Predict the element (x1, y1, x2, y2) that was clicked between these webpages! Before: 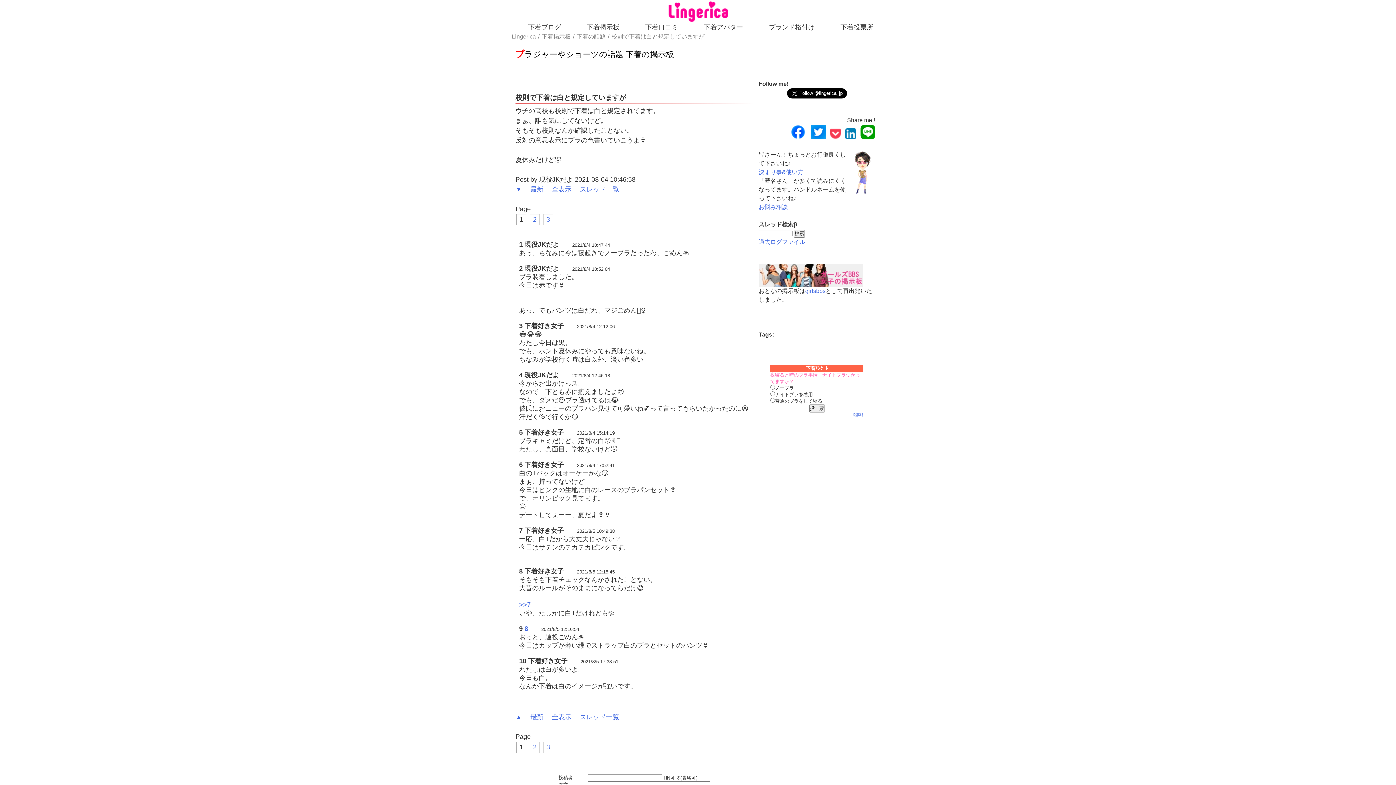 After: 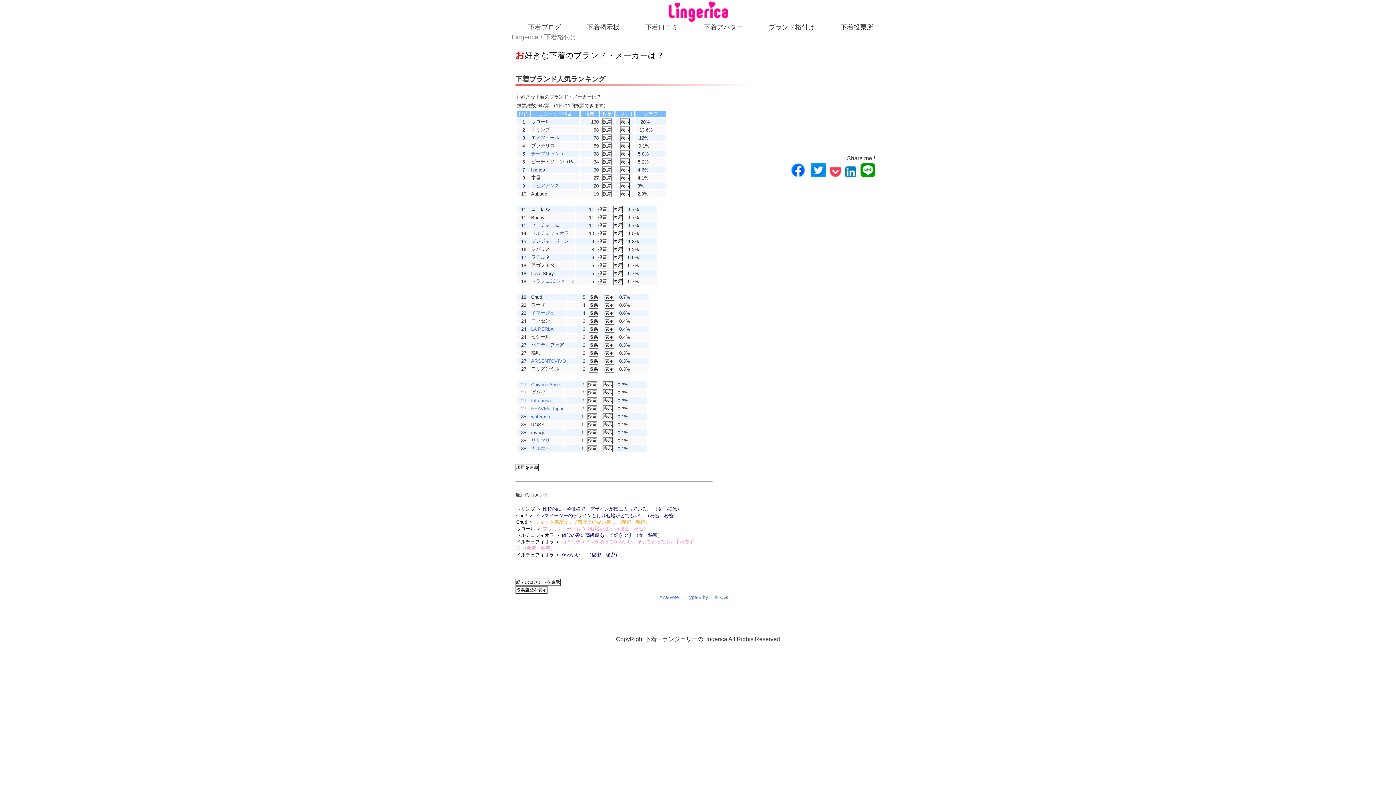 Action: bbox: (769, 23, 814, 30) label: ブランド格付け